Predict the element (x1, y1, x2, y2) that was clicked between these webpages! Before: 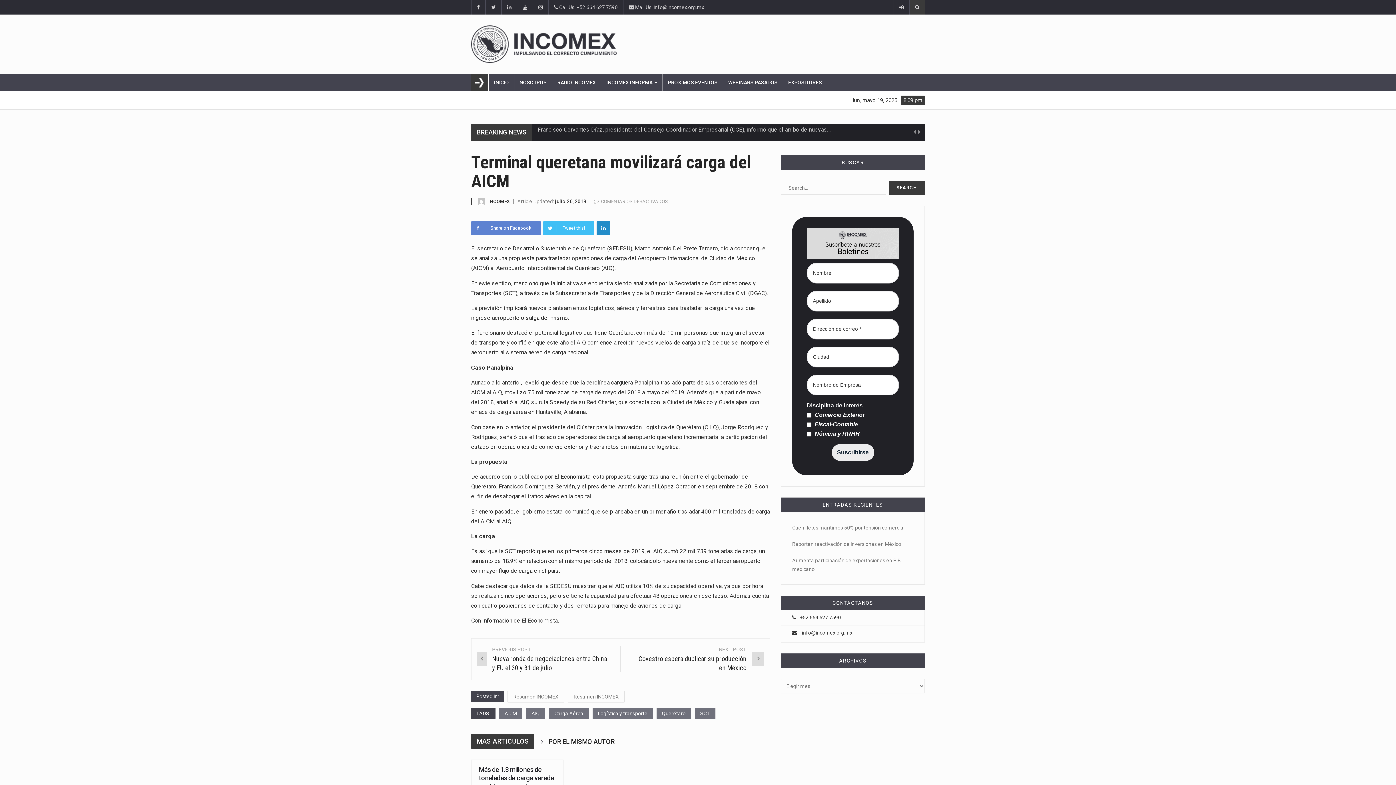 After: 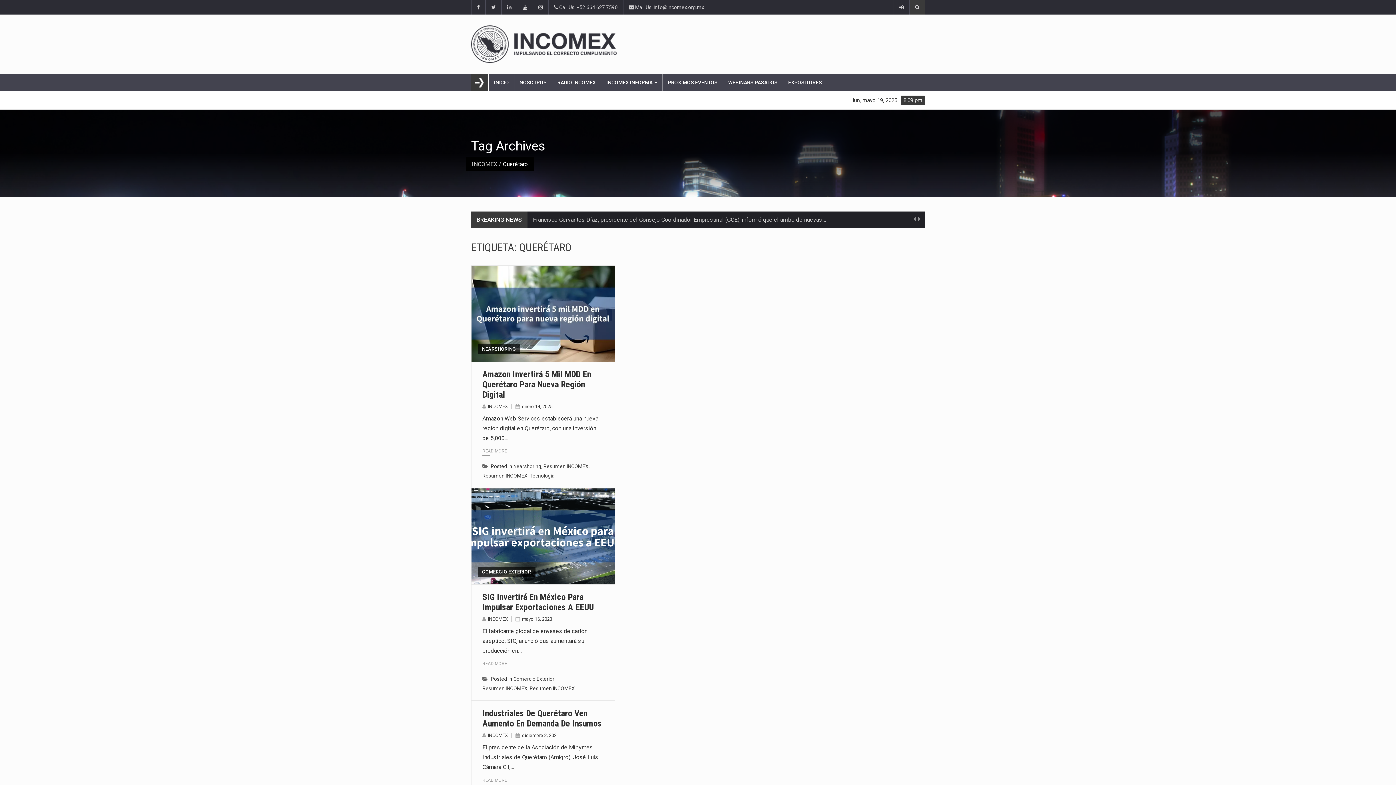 Action: label: Querétaro bbox: (656, 708, 691, 719)